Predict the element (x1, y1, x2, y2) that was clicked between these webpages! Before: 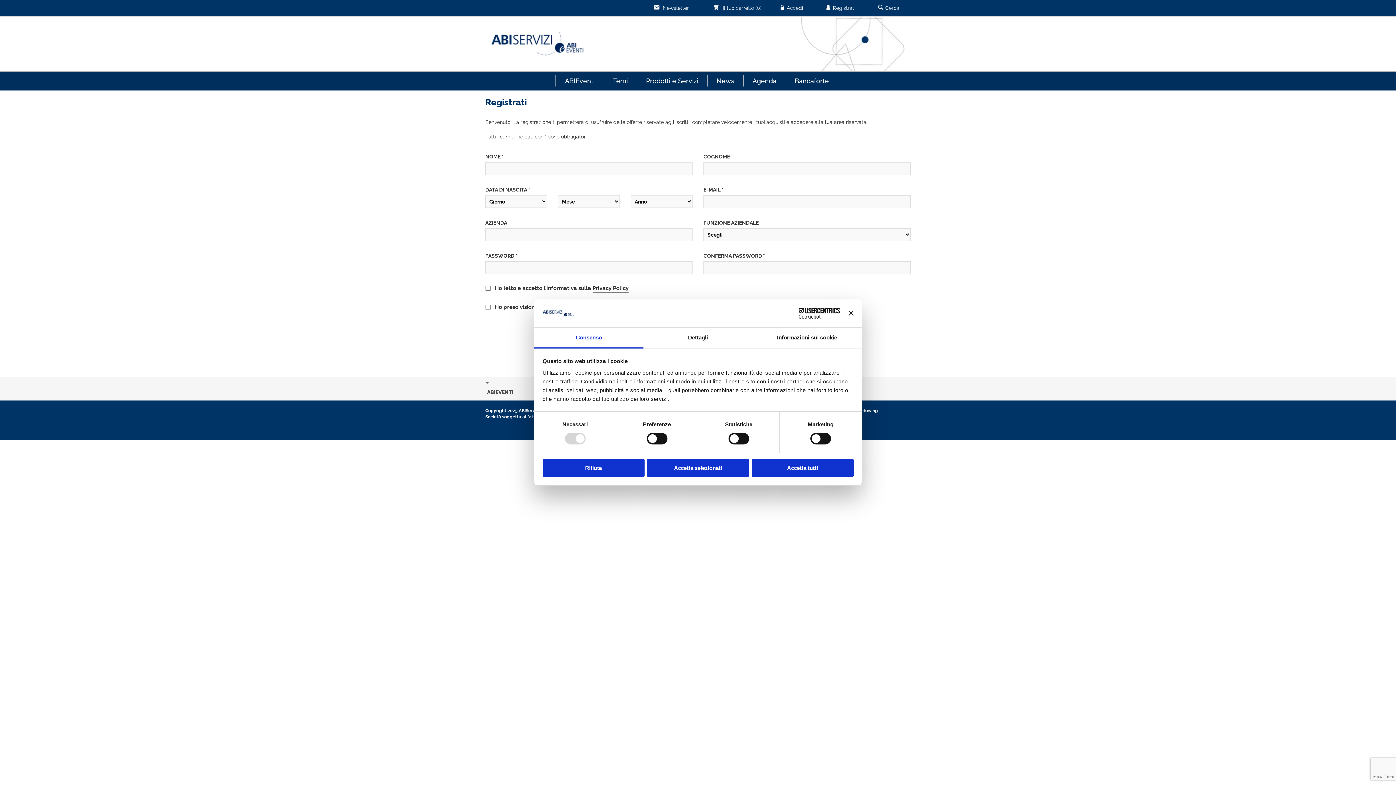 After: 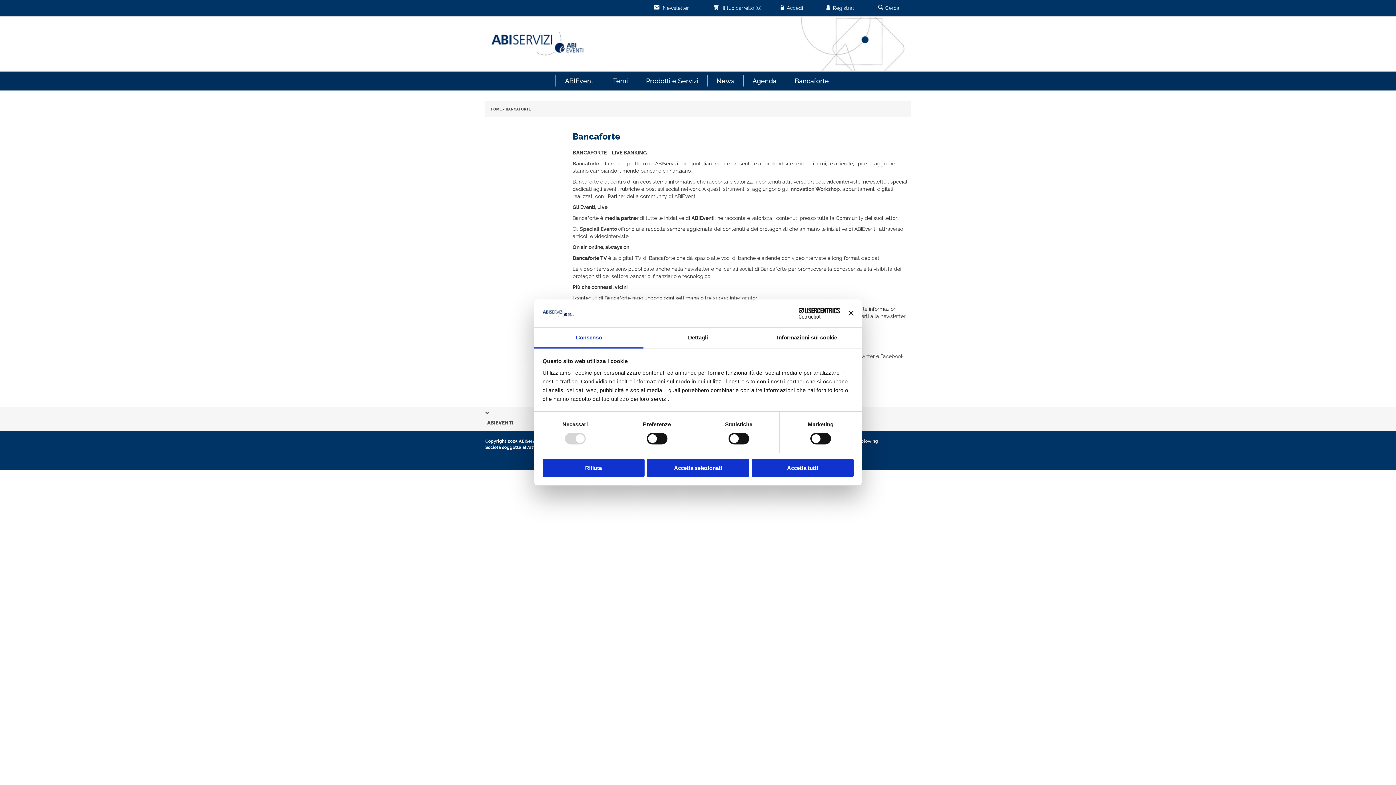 Action: label: Bancaforte bbox: (785, 75, 838, 86)